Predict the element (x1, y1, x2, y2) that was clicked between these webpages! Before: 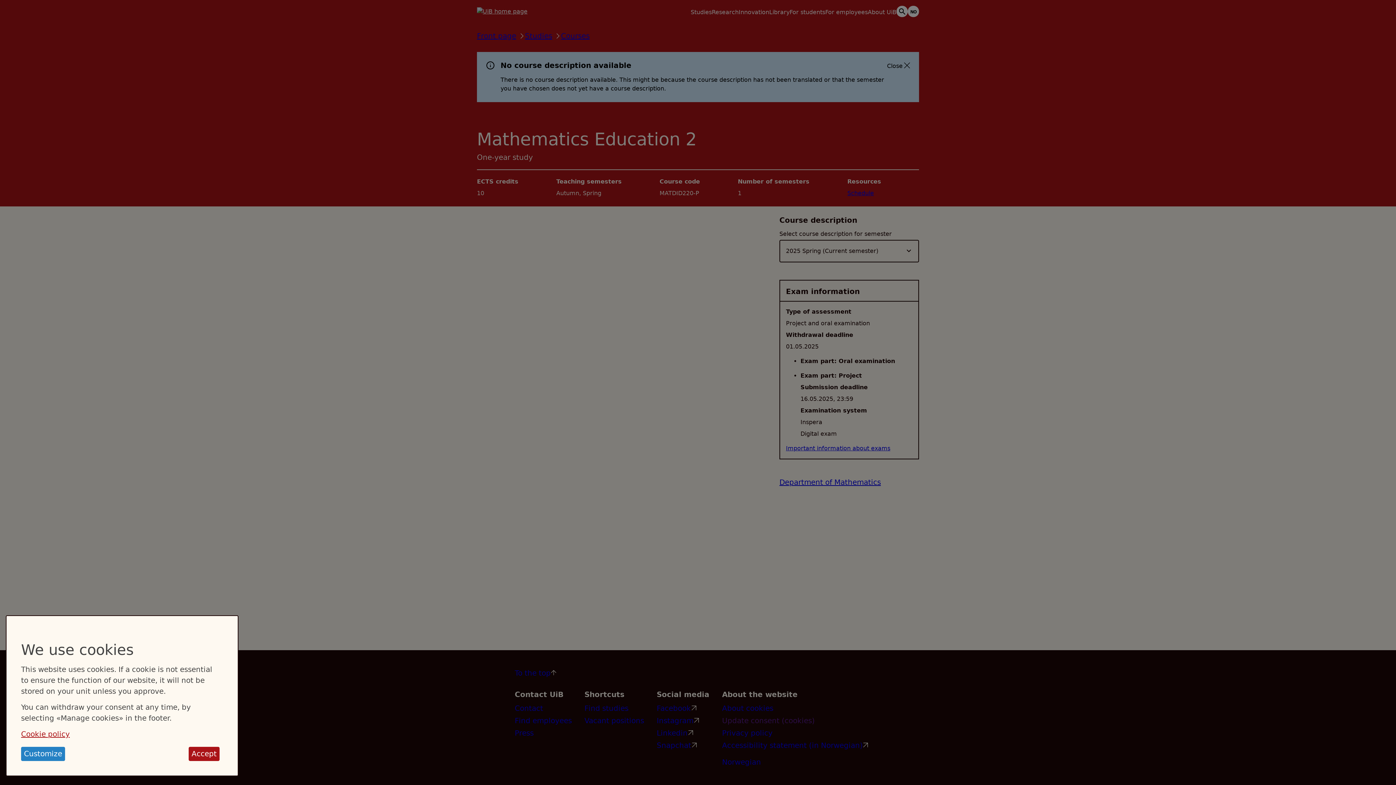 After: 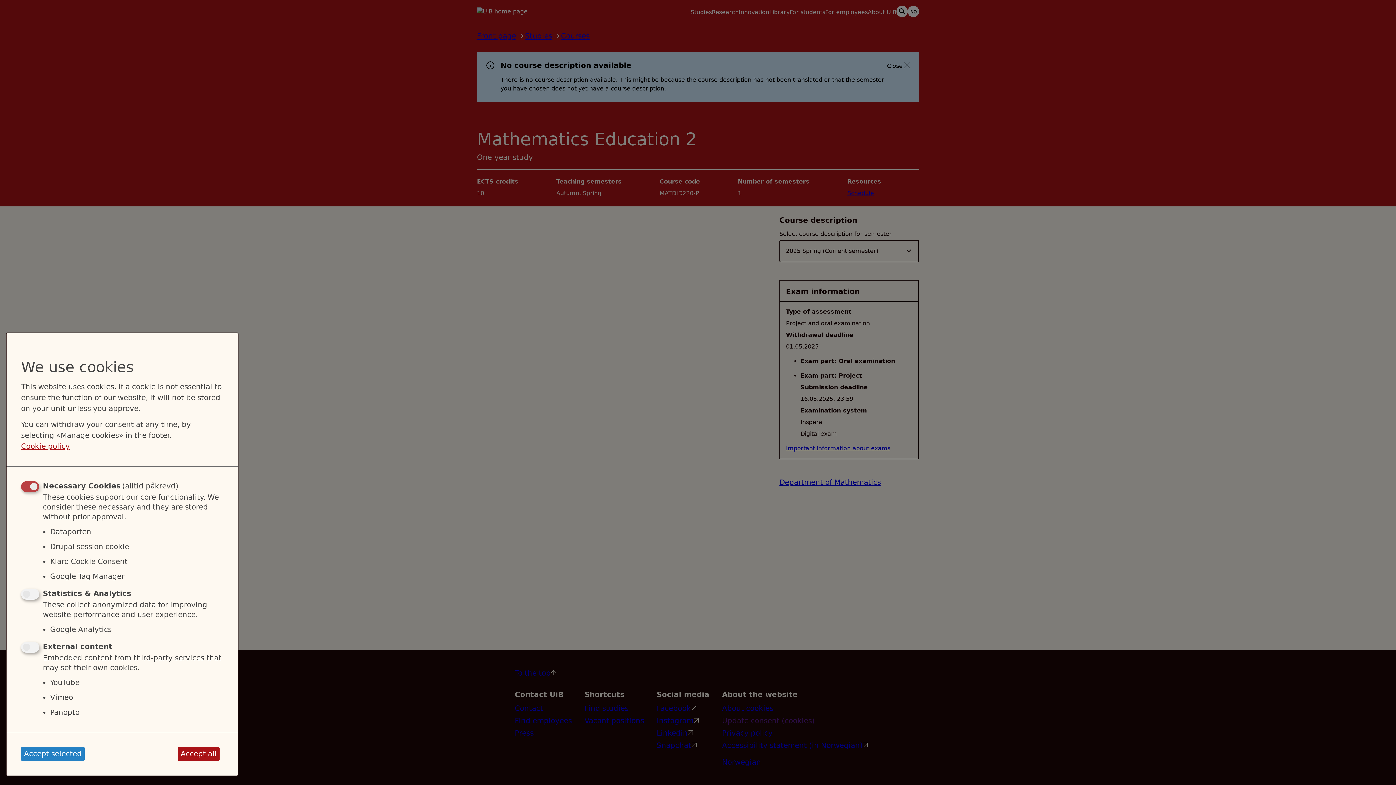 Action: bbox: (21, 747, 65, 761) label: Customize